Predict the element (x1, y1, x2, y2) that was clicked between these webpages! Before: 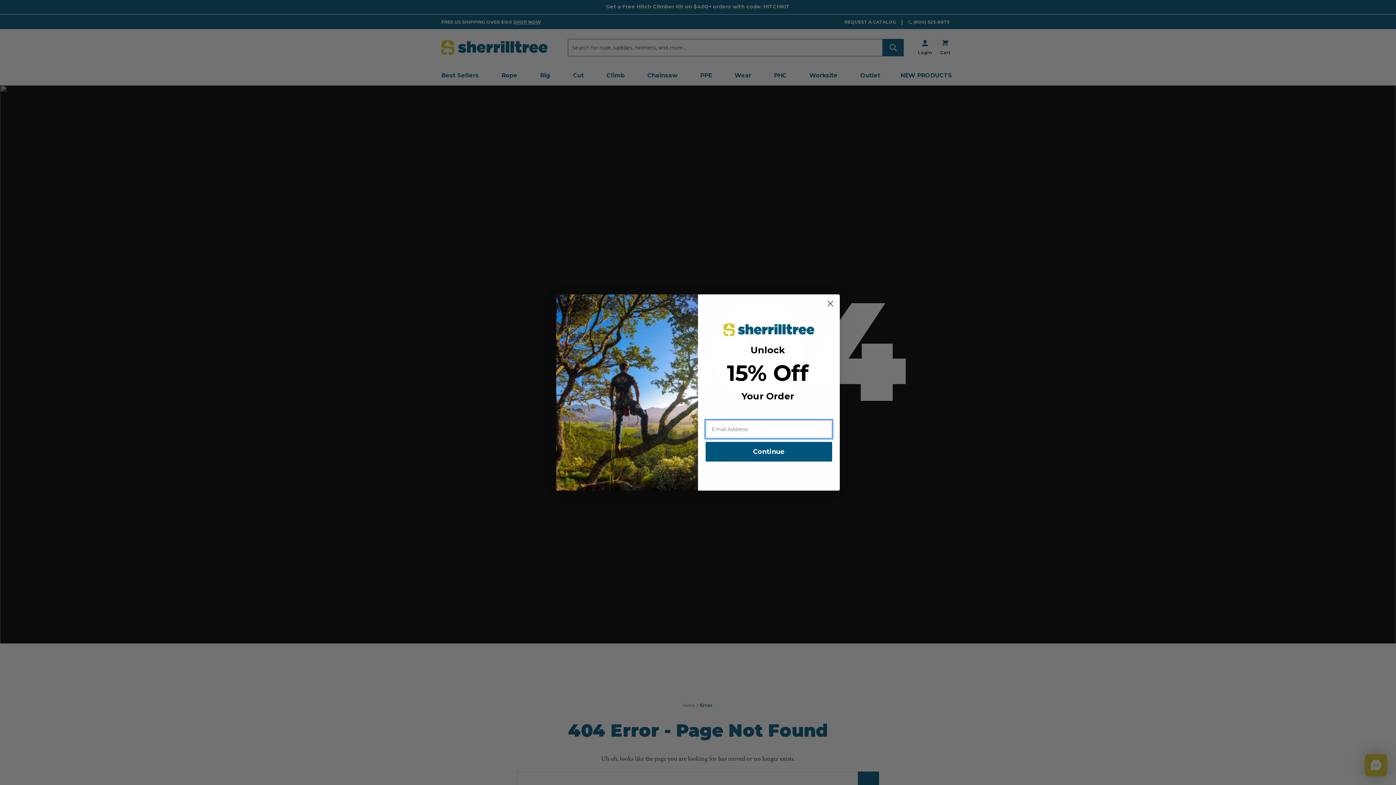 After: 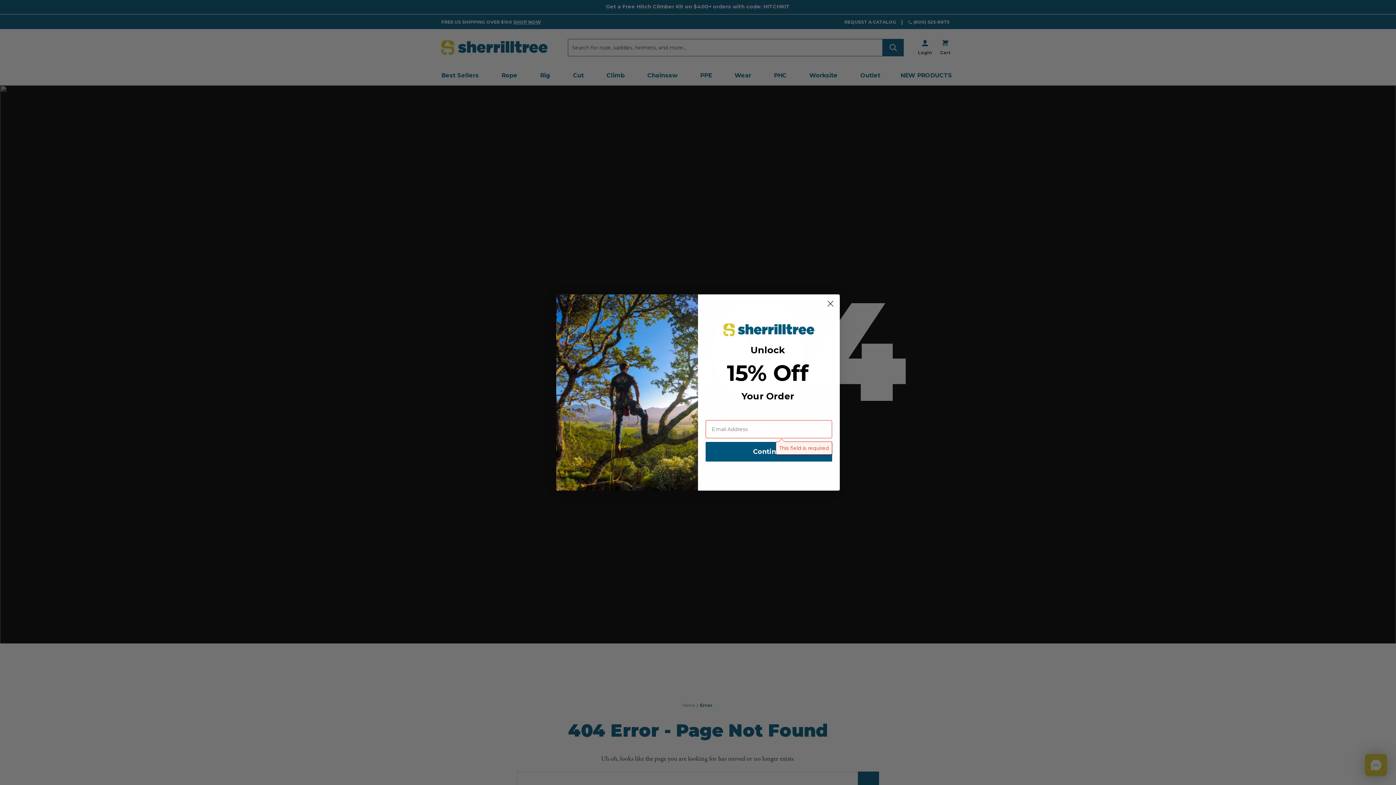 Action: label: Continue bbox: (705, 442, 832, 461)